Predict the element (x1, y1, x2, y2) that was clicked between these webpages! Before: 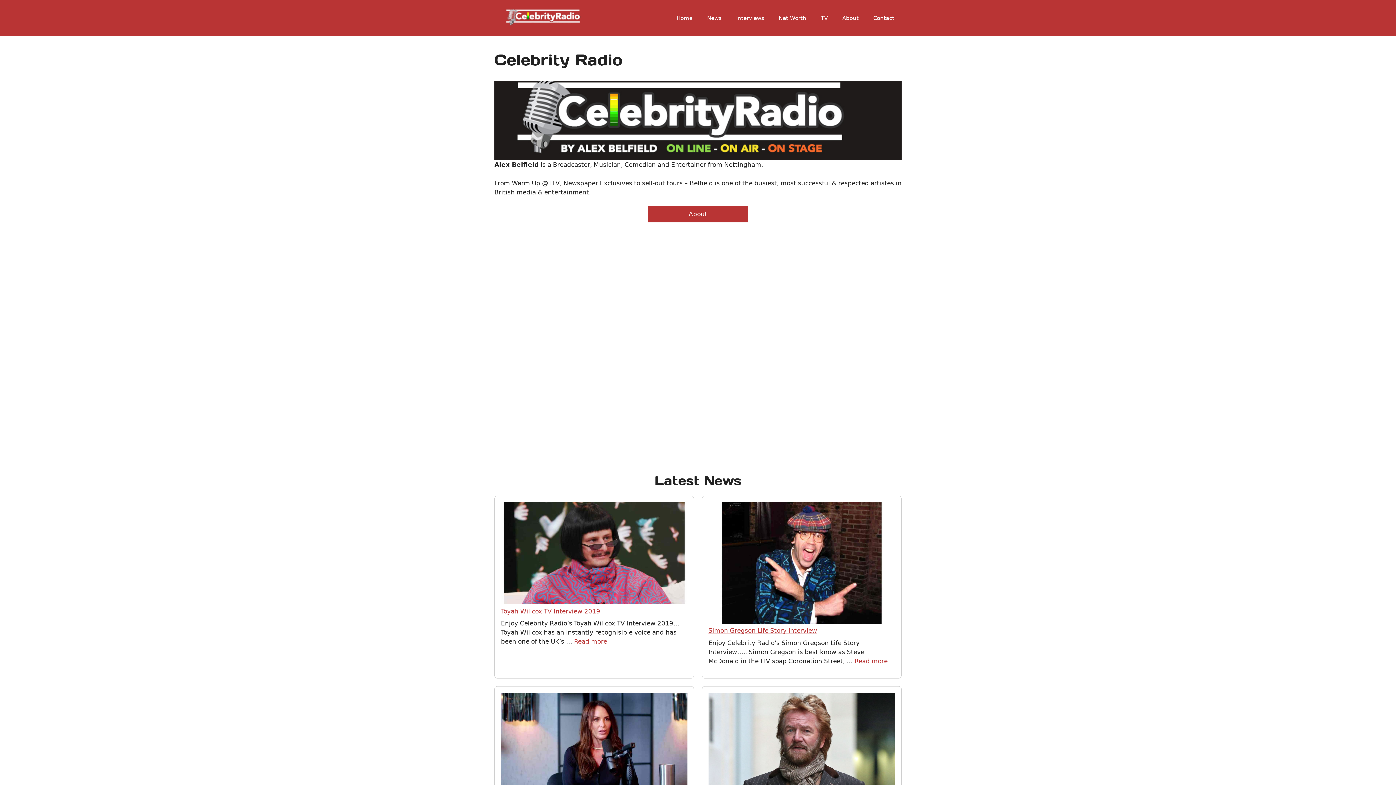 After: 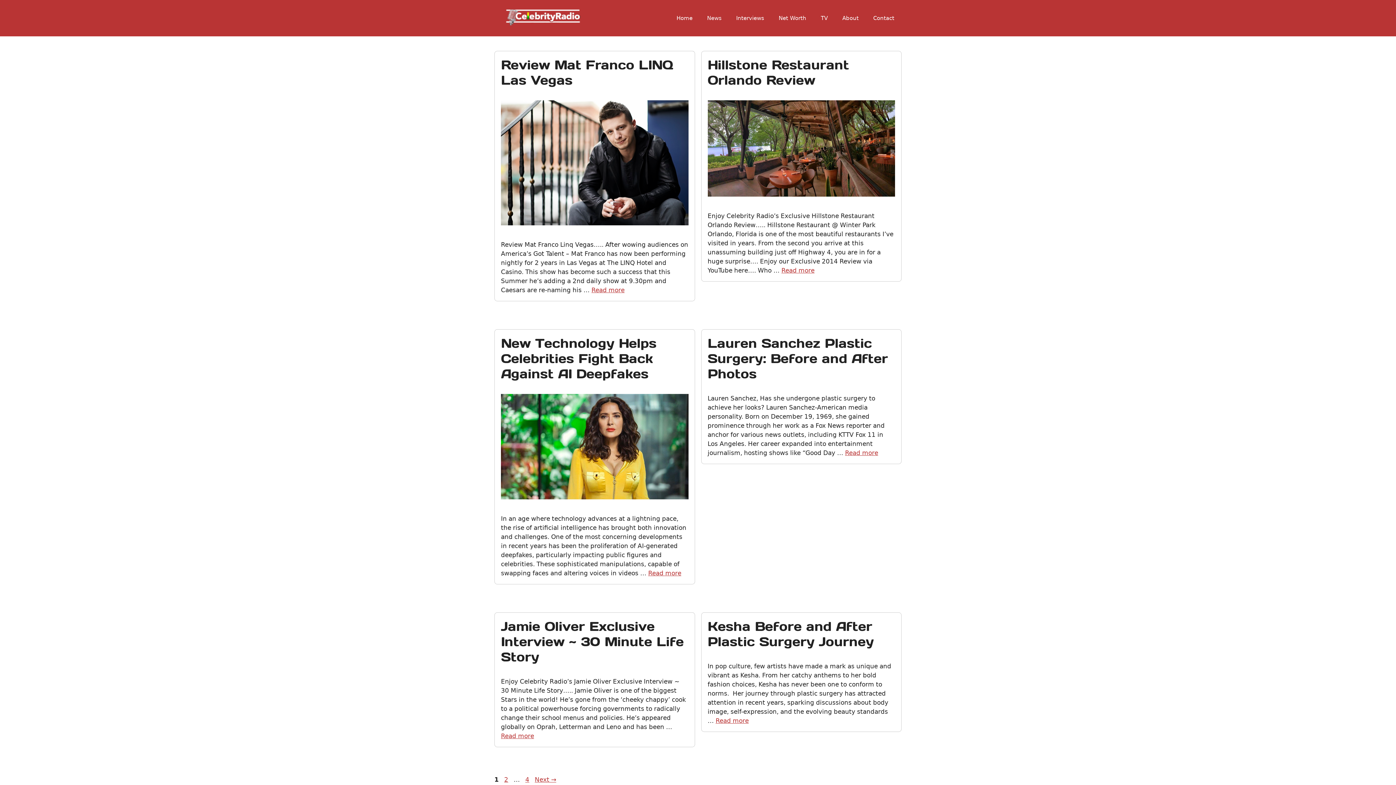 Action: label: News bbox: (700, 7, 729, 29)